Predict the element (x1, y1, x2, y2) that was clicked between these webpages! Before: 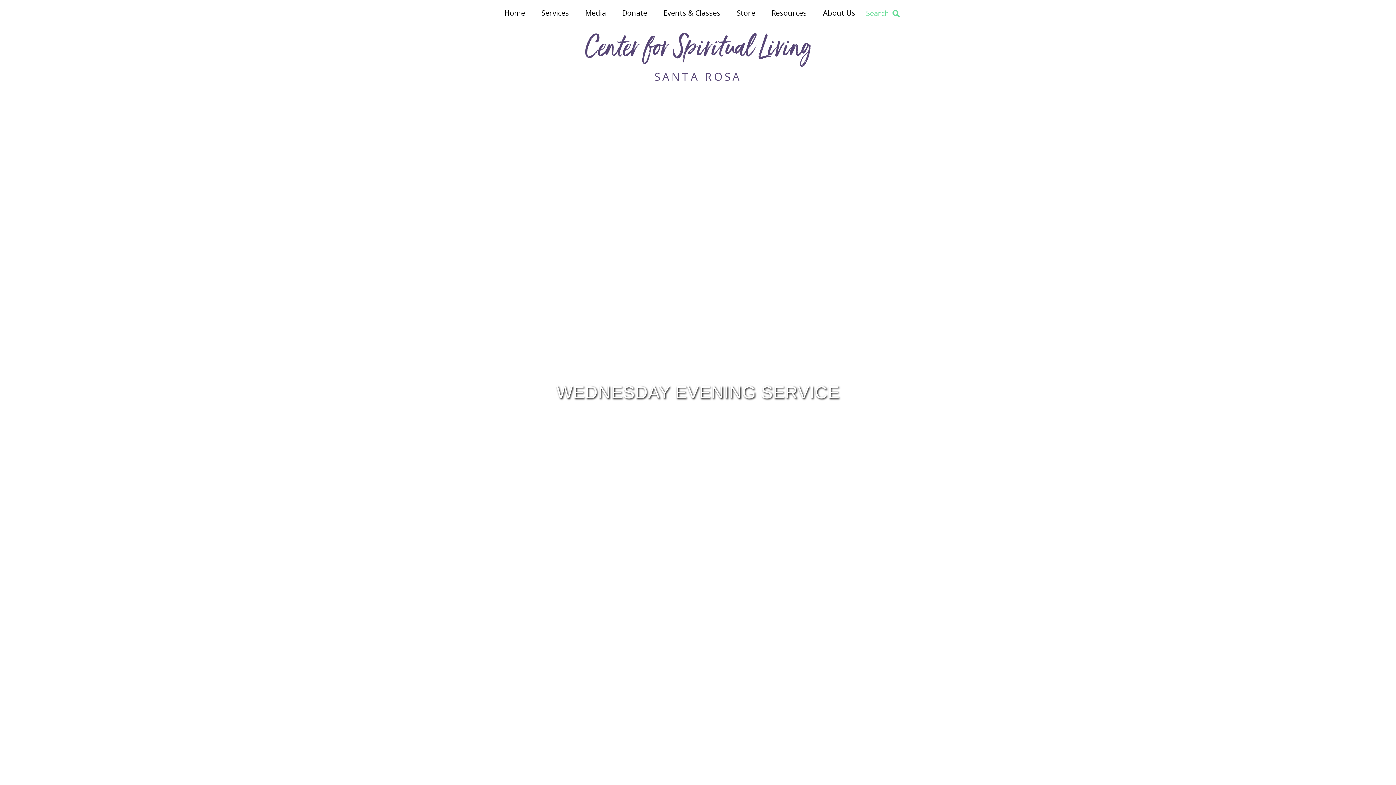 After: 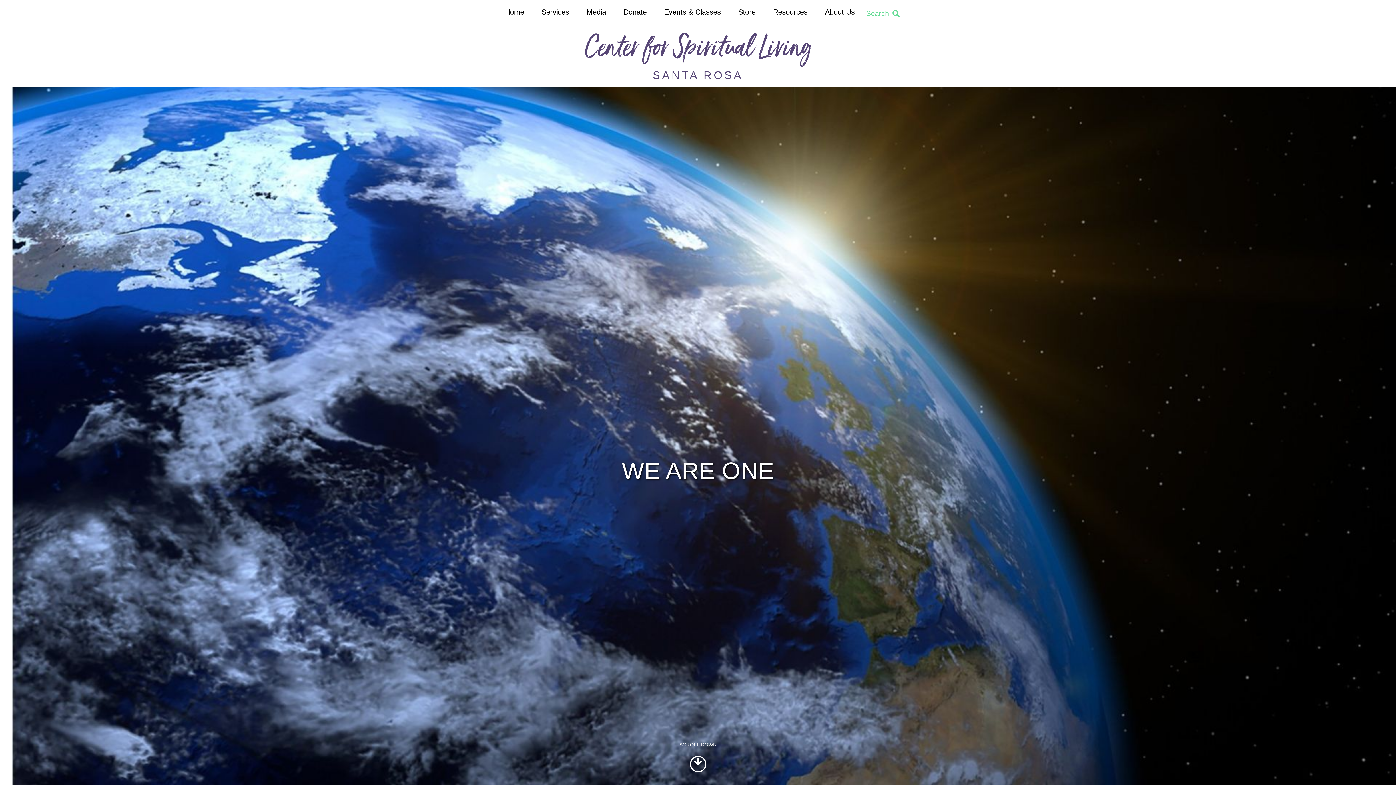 Action: bbox: (584, 29, 811, 70) label: Center for Spiritual Living